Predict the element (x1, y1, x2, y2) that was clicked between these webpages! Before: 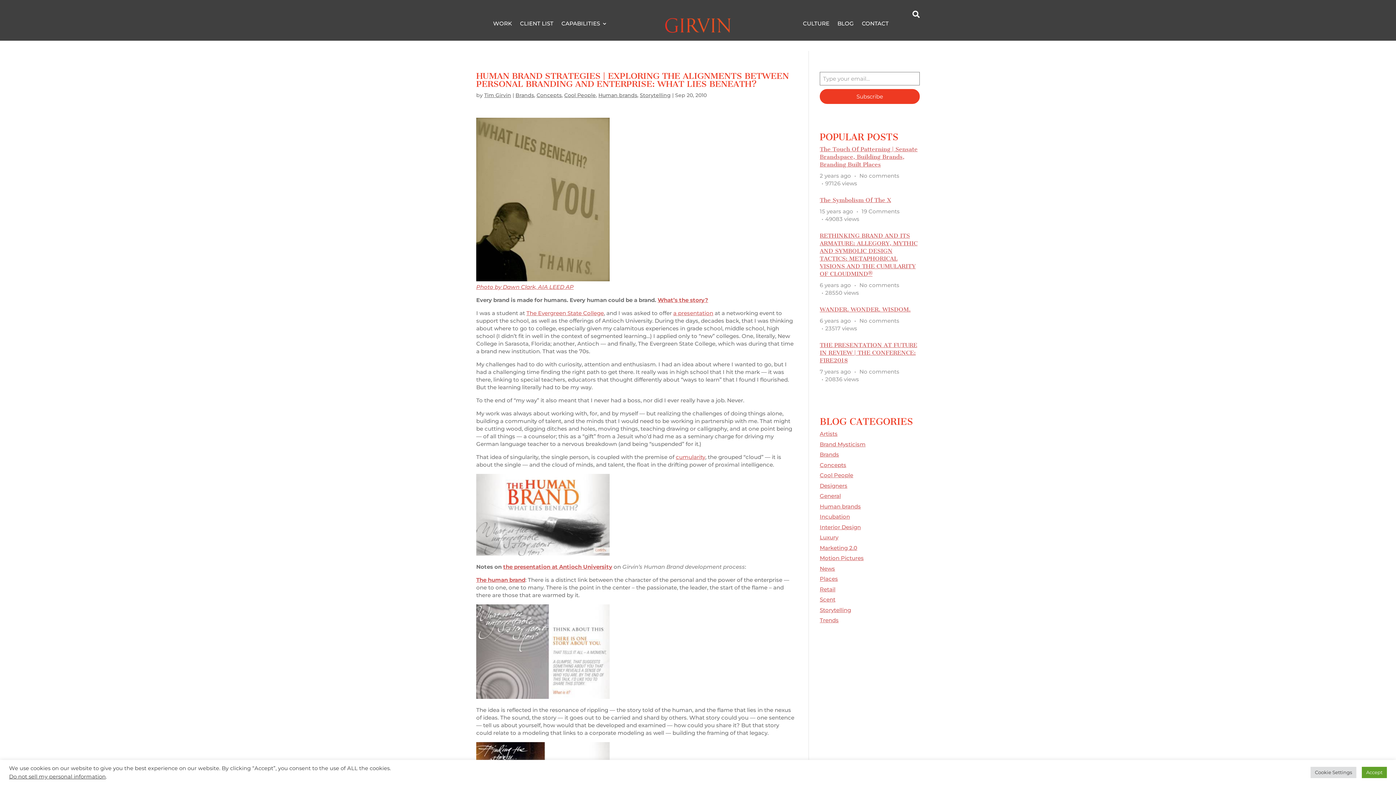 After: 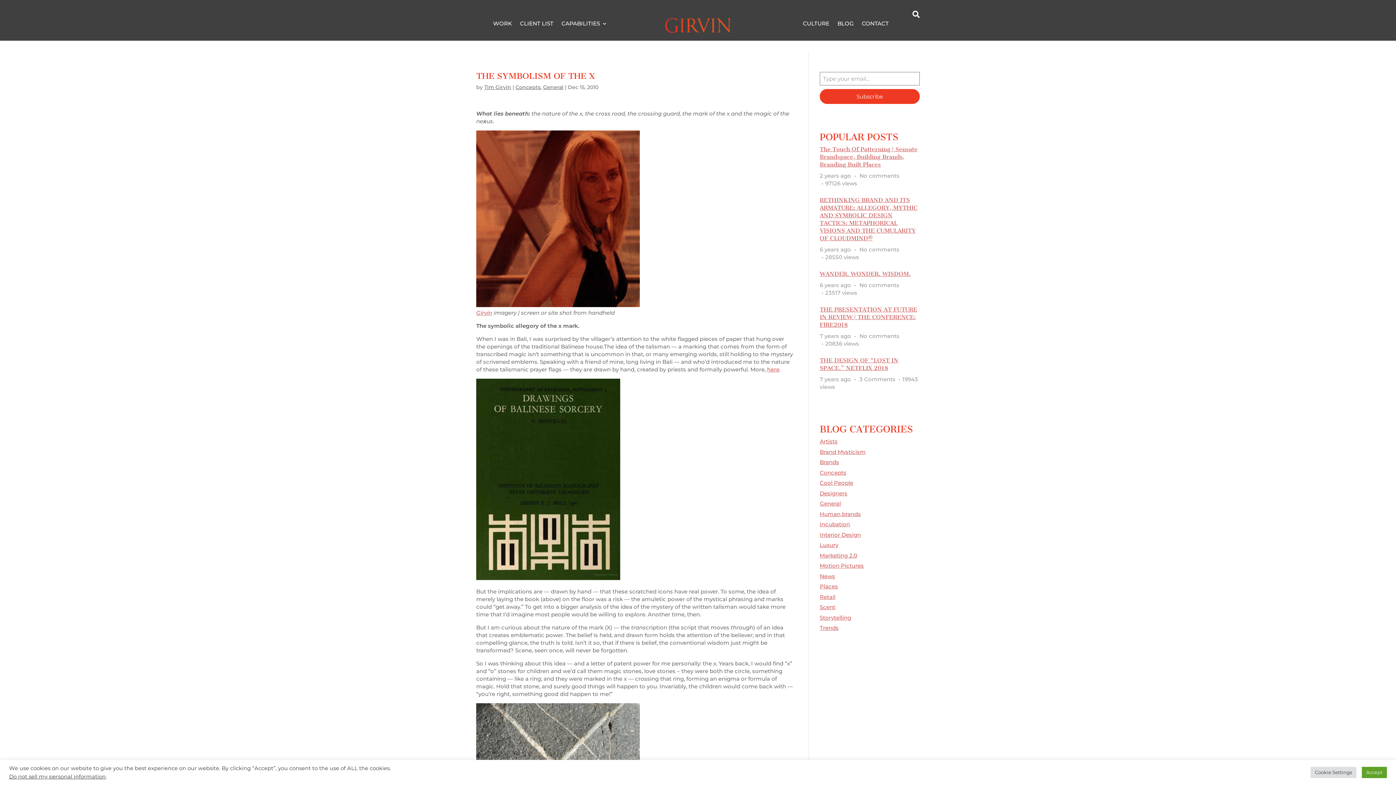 Action: label: The Symbolism Of The X bbox: (820, 196, 891, 203)